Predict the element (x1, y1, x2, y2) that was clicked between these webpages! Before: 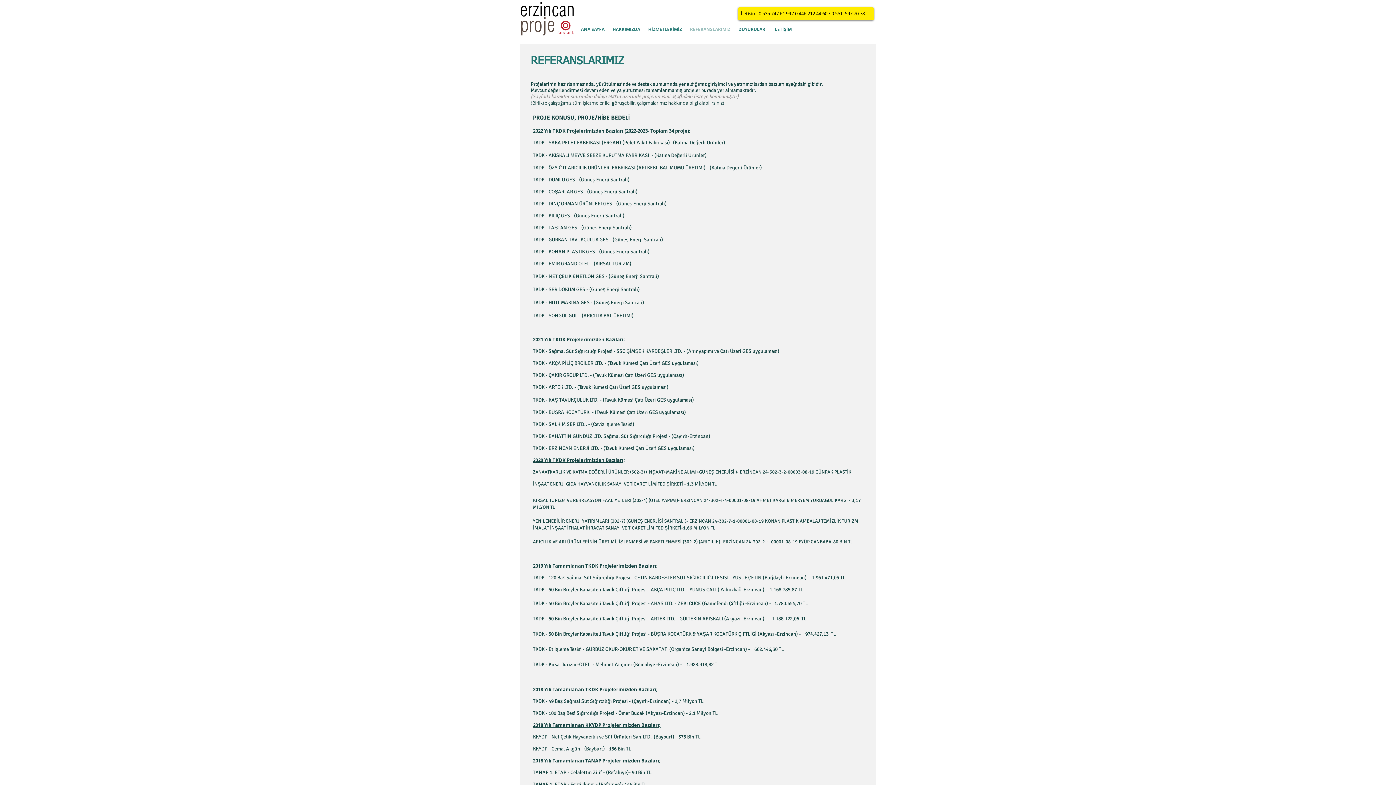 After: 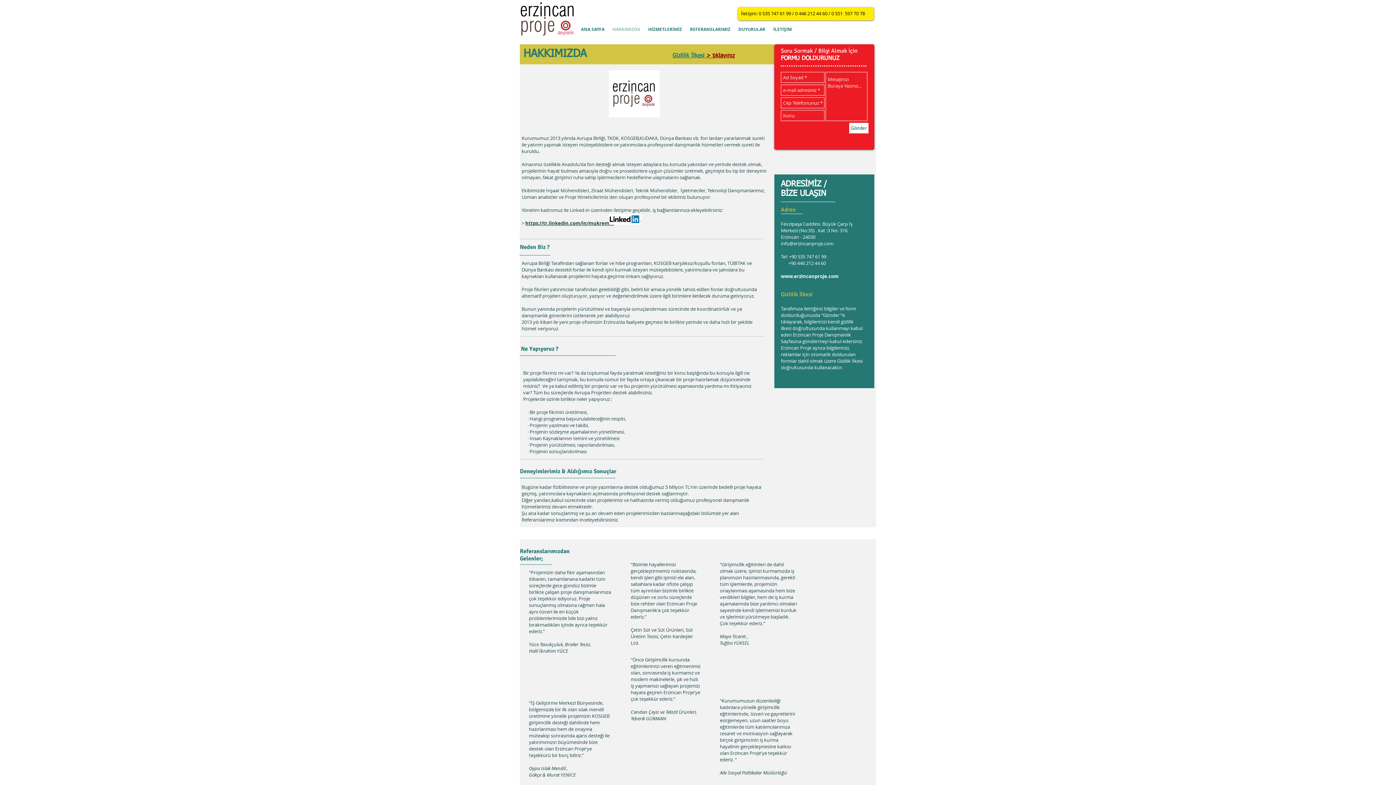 Action: label: HAKKIMIZDA bbox: (608, 22, 644, 35)